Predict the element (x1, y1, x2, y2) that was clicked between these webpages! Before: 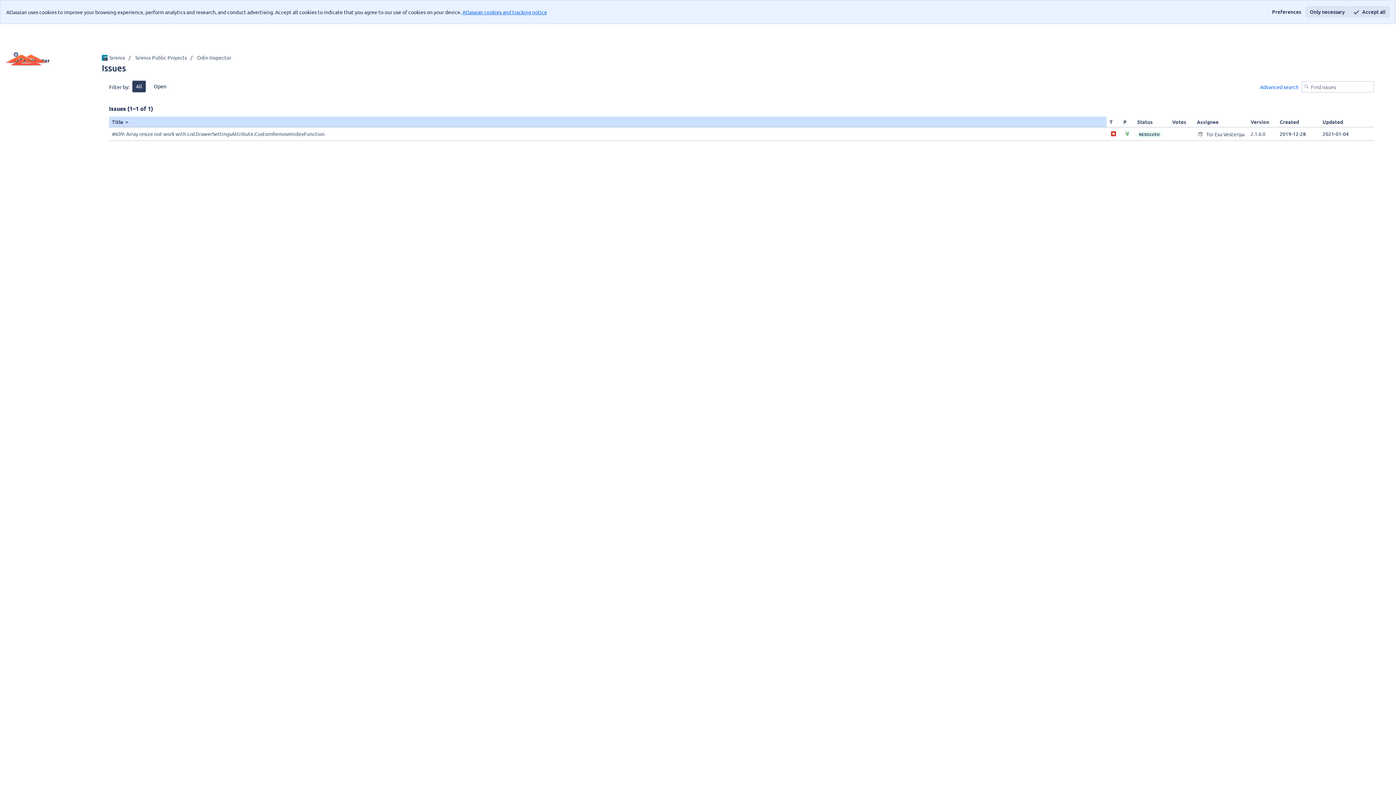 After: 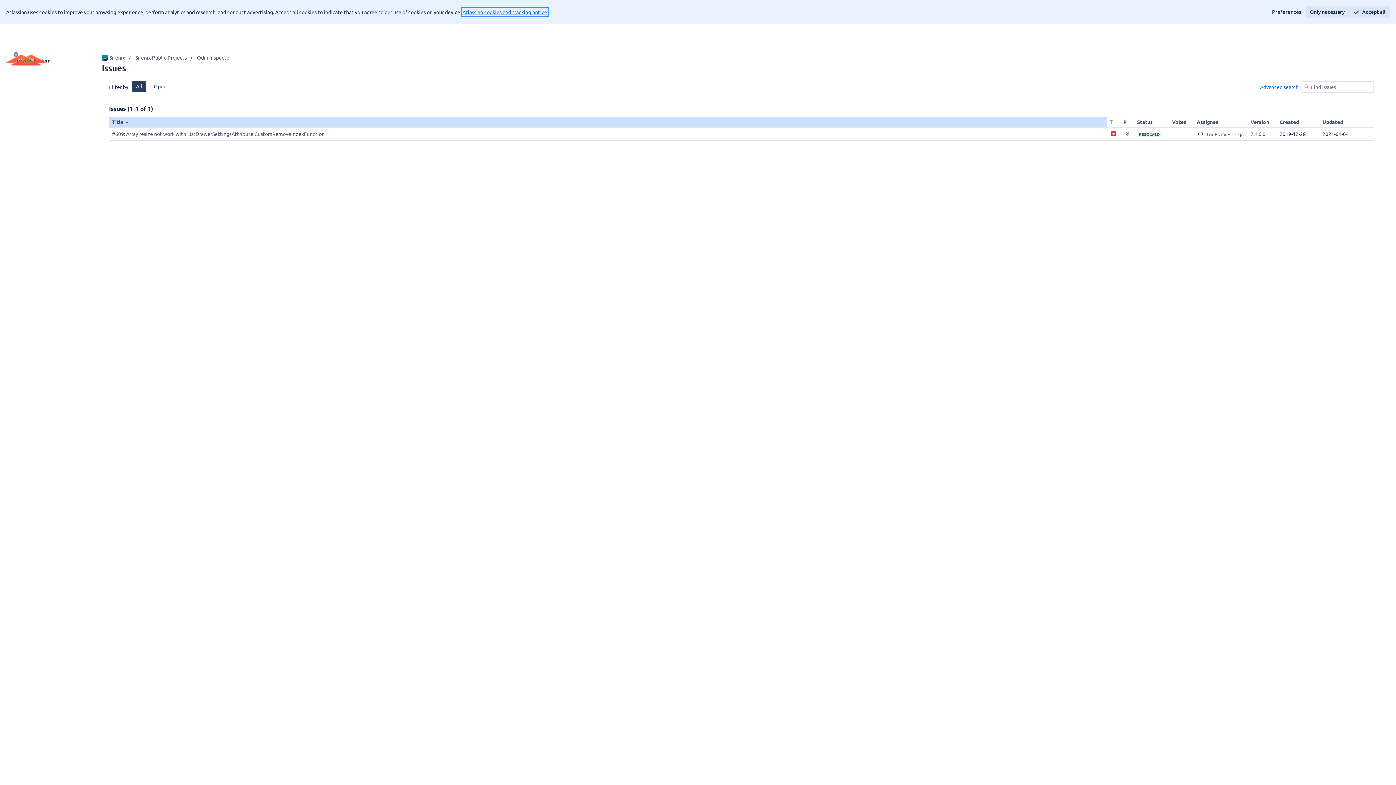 Action: label: Atlassian cookies and tracking notice
, (opens new window) bbox: (462, 8, 547, 15)